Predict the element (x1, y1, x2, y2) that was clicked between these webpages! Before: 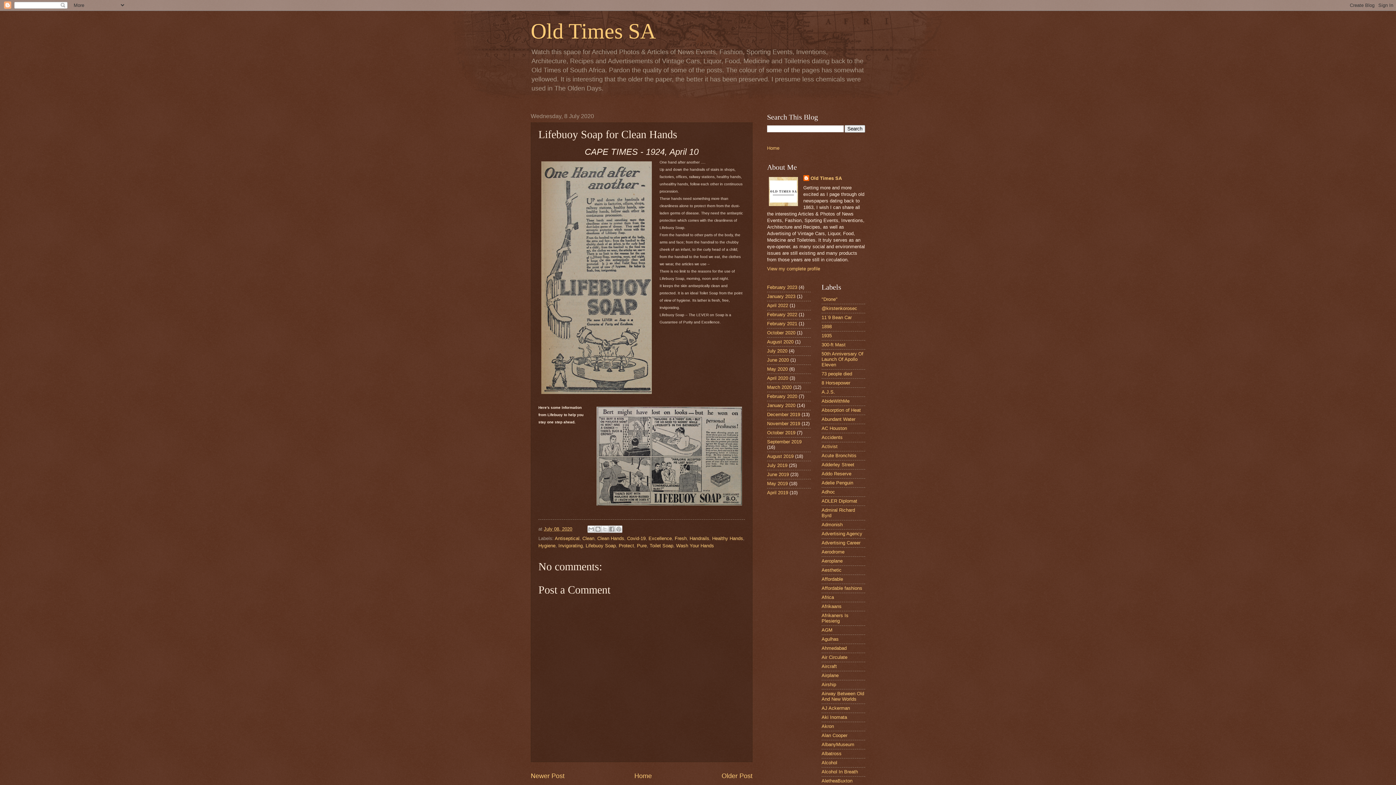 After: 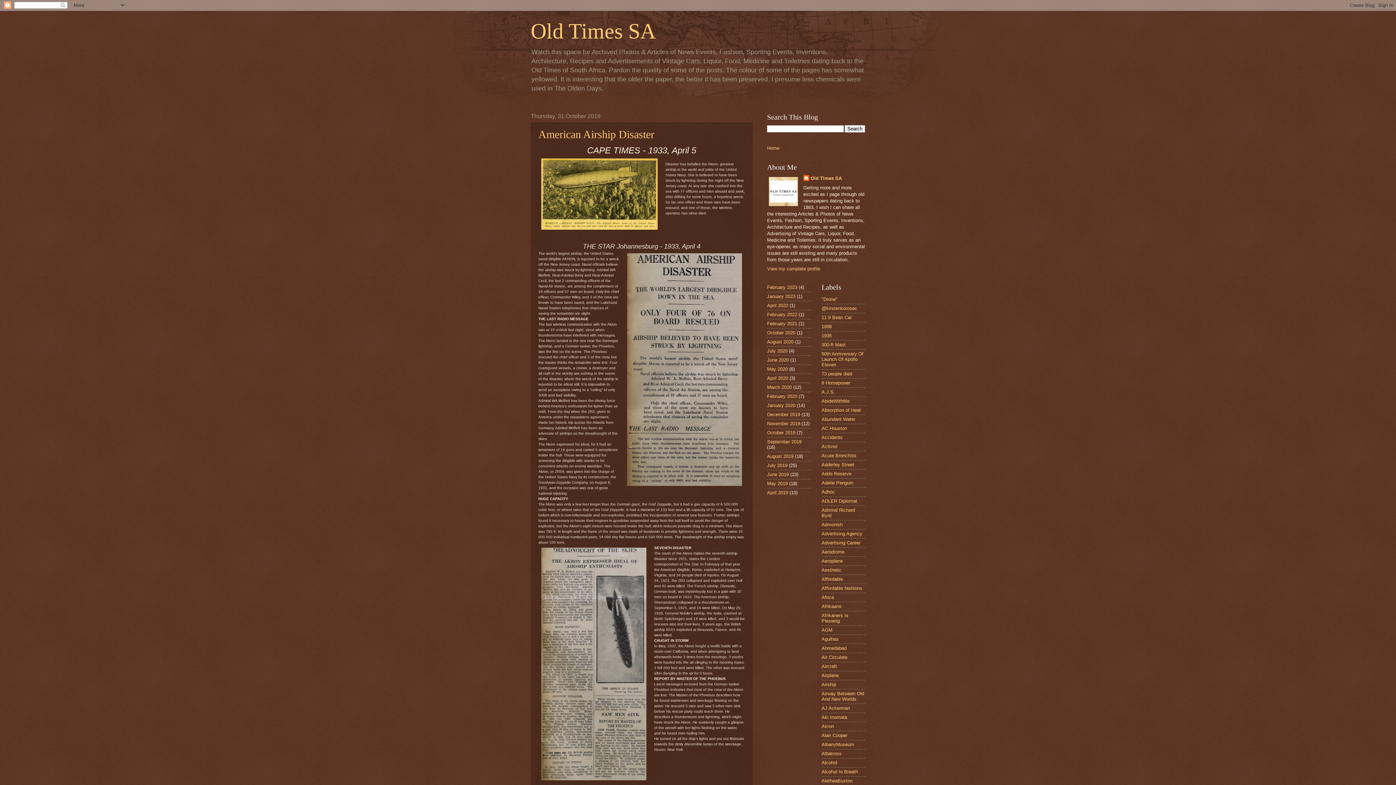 Action: label: October 2019 bbox: (767, 430, 795, 435)